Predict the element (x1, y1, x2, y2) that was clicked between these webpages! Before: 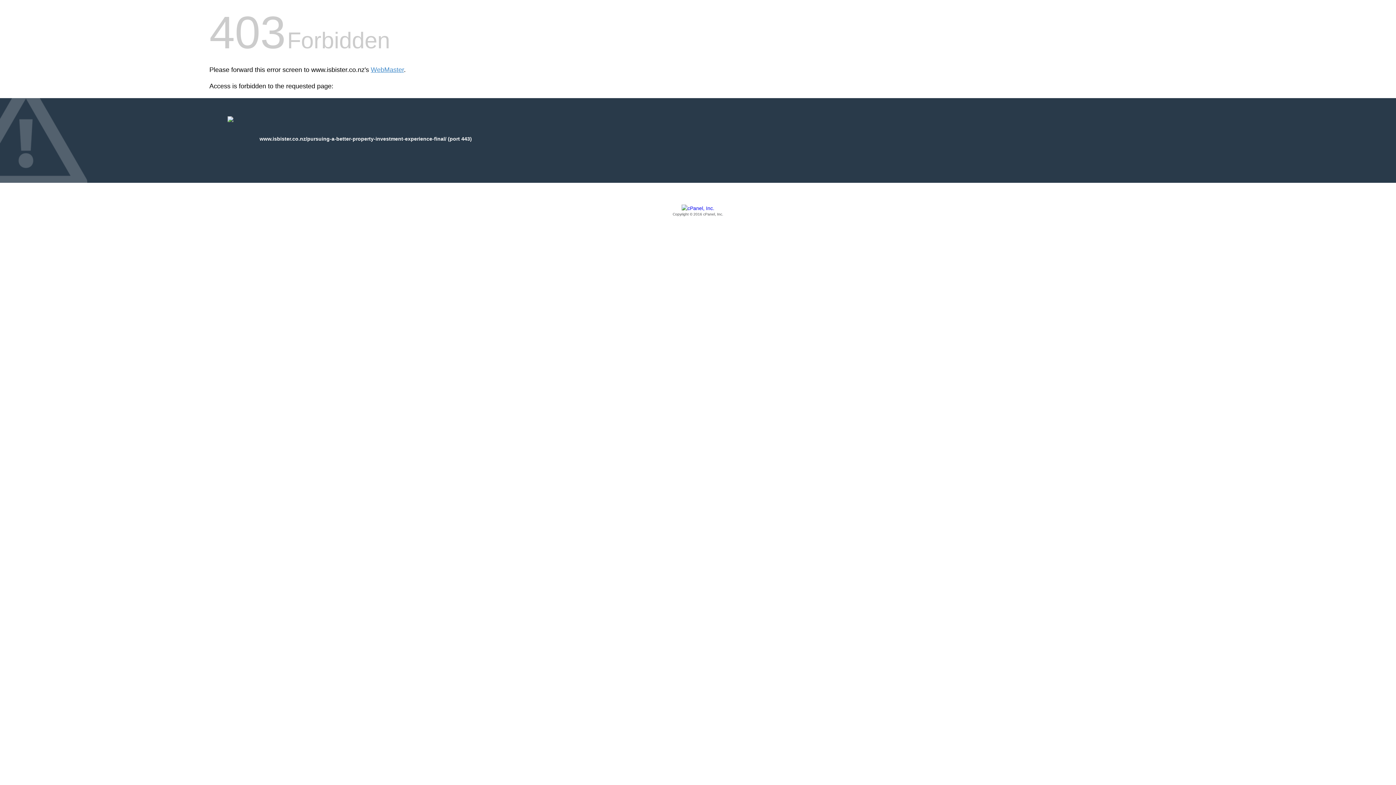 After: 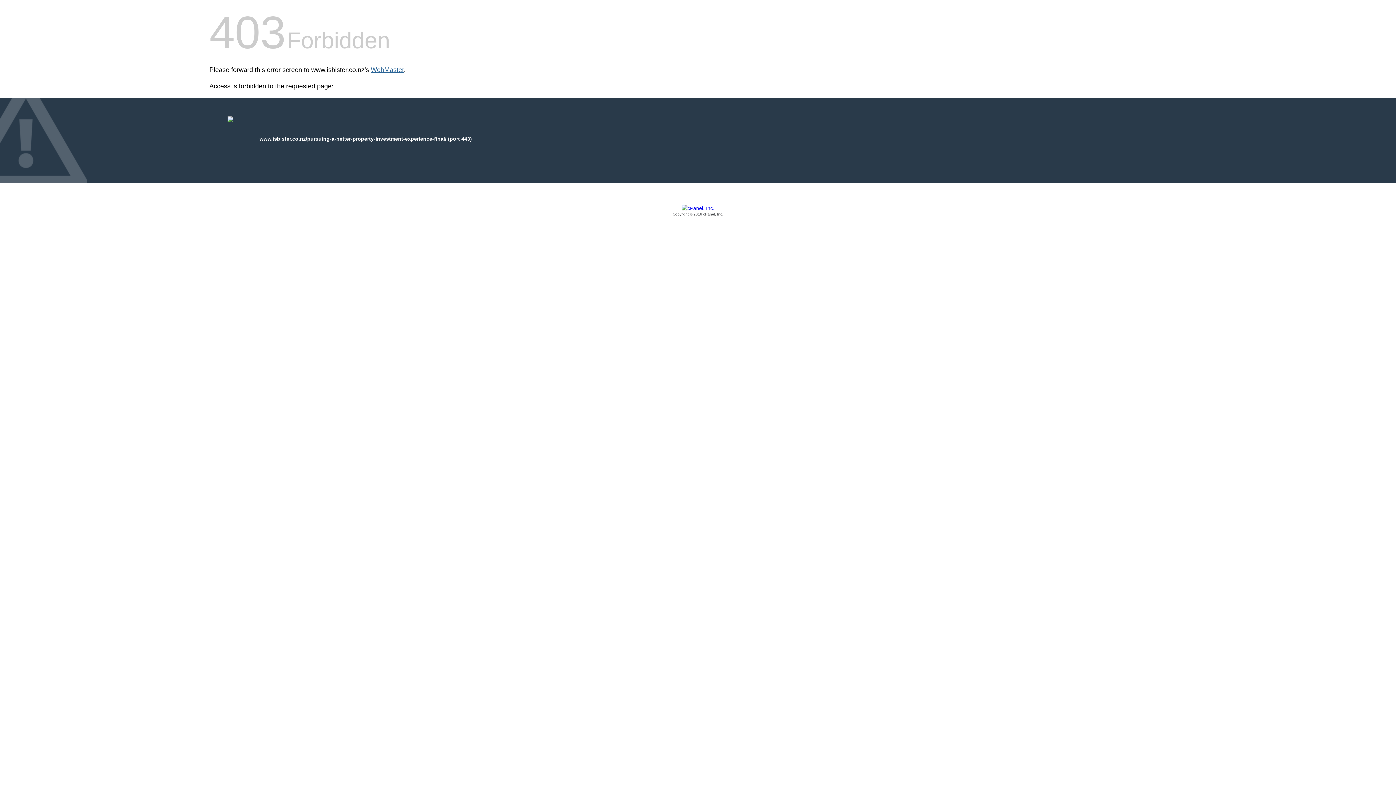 Action: label: WebMaster bbox: (370, 66, 404, 73)